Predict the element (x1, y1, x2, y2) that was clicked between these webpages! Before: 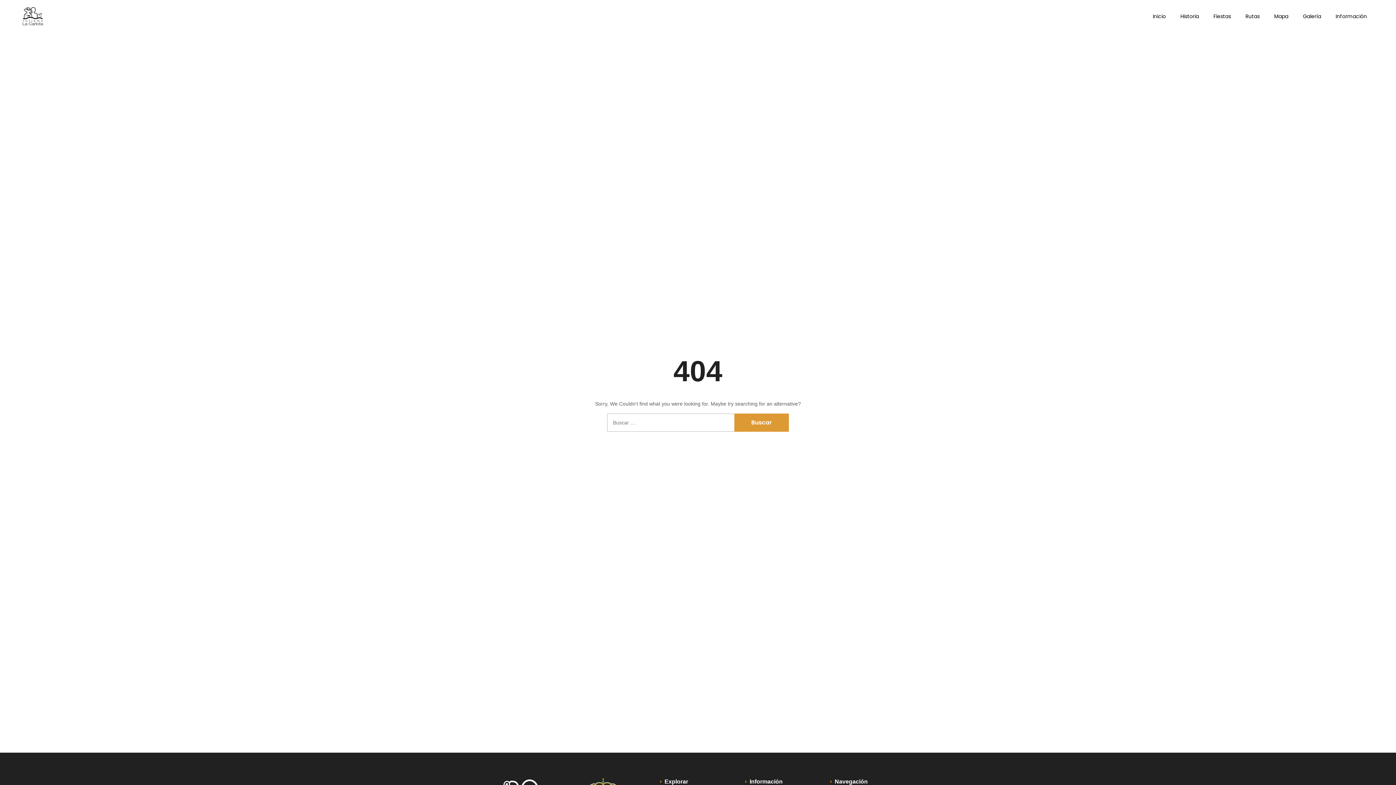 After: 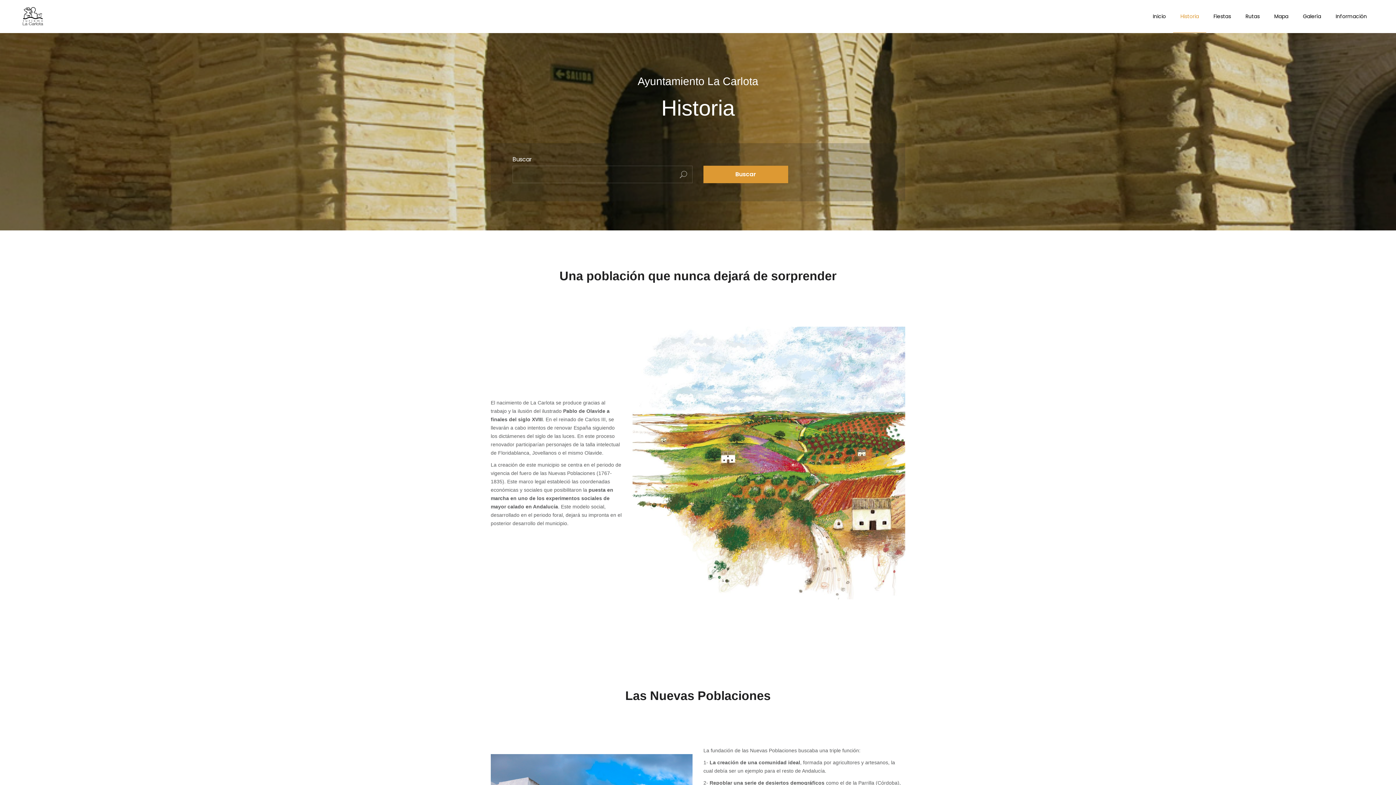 Action: bbox: (1173, 0, 1206, 32) label: Historia